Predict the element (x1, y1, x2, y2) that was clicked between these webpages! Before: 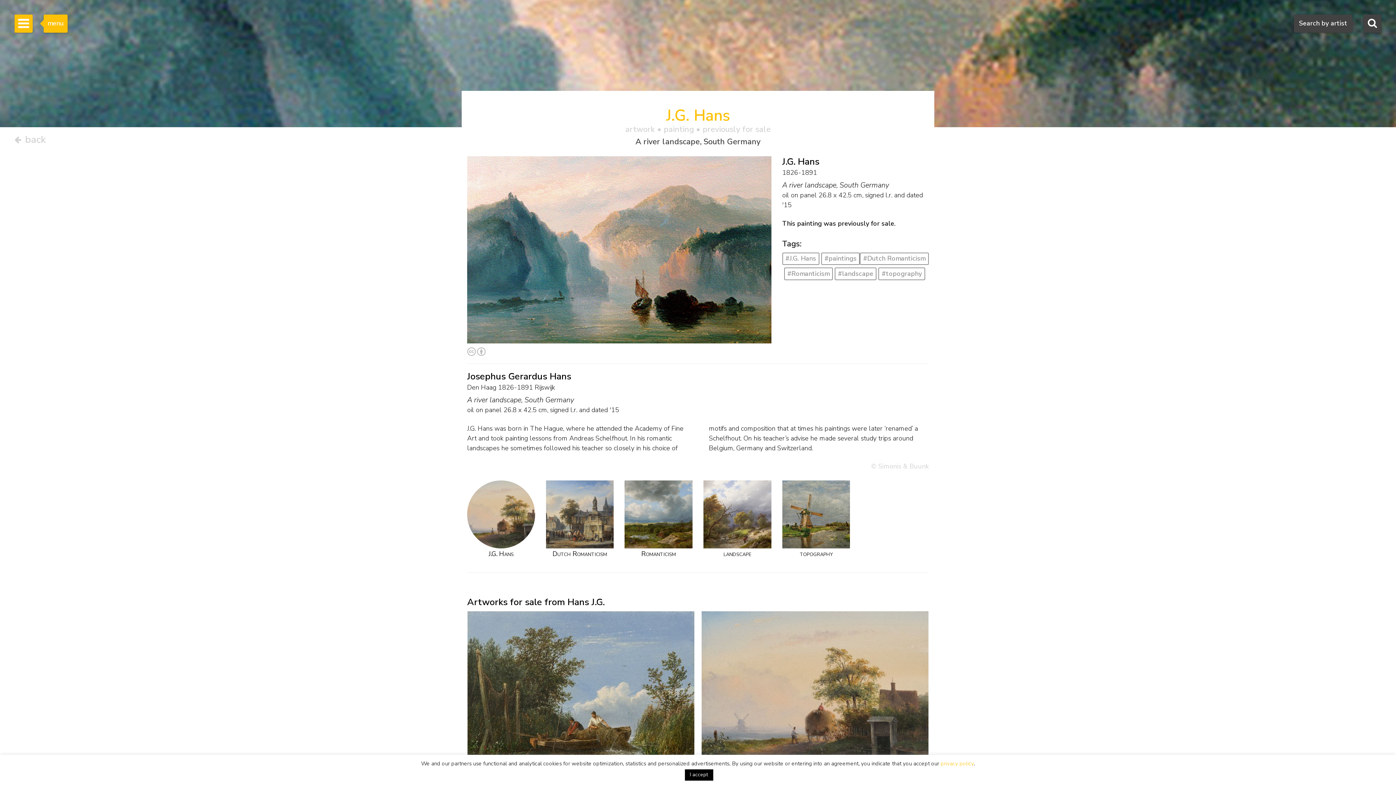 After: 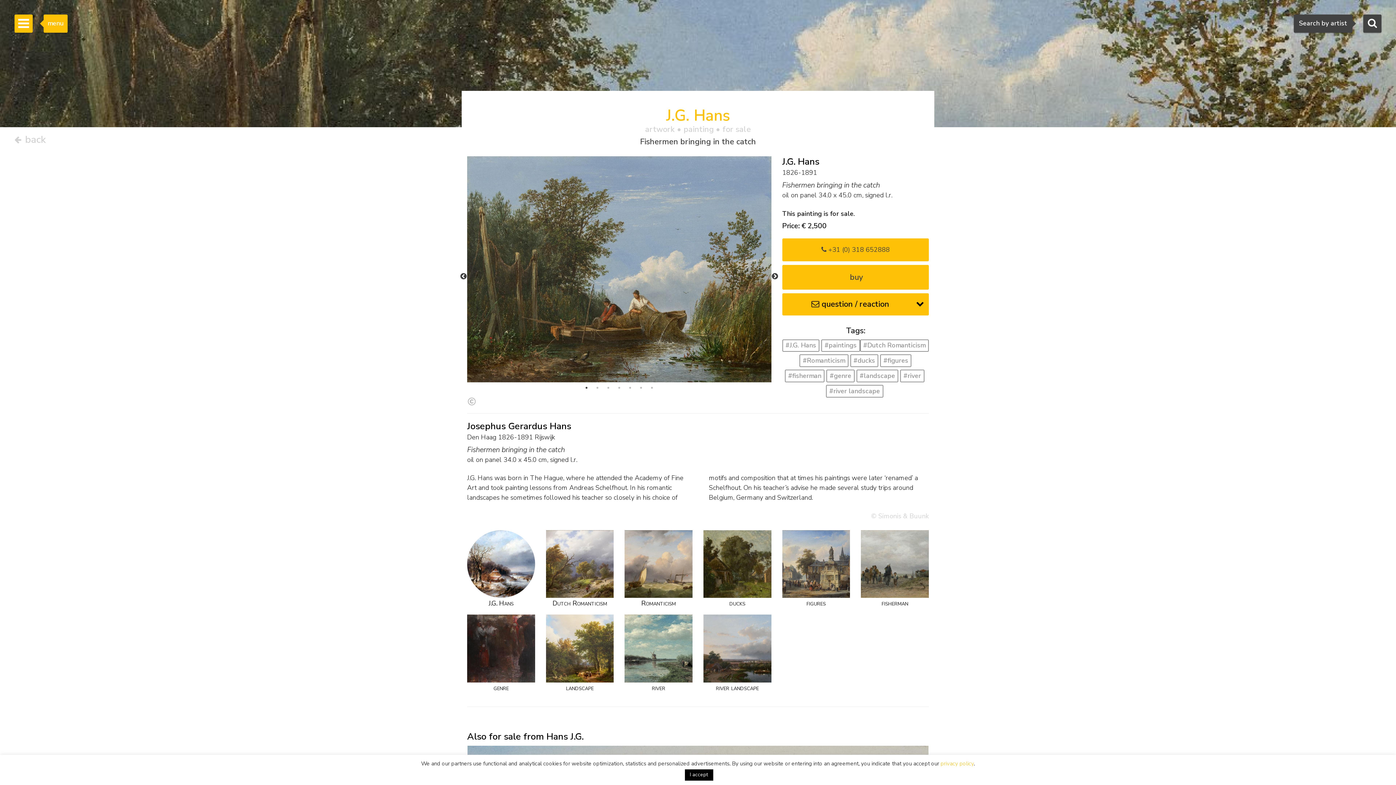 Action: bbox: (467, 691, 694, 699)